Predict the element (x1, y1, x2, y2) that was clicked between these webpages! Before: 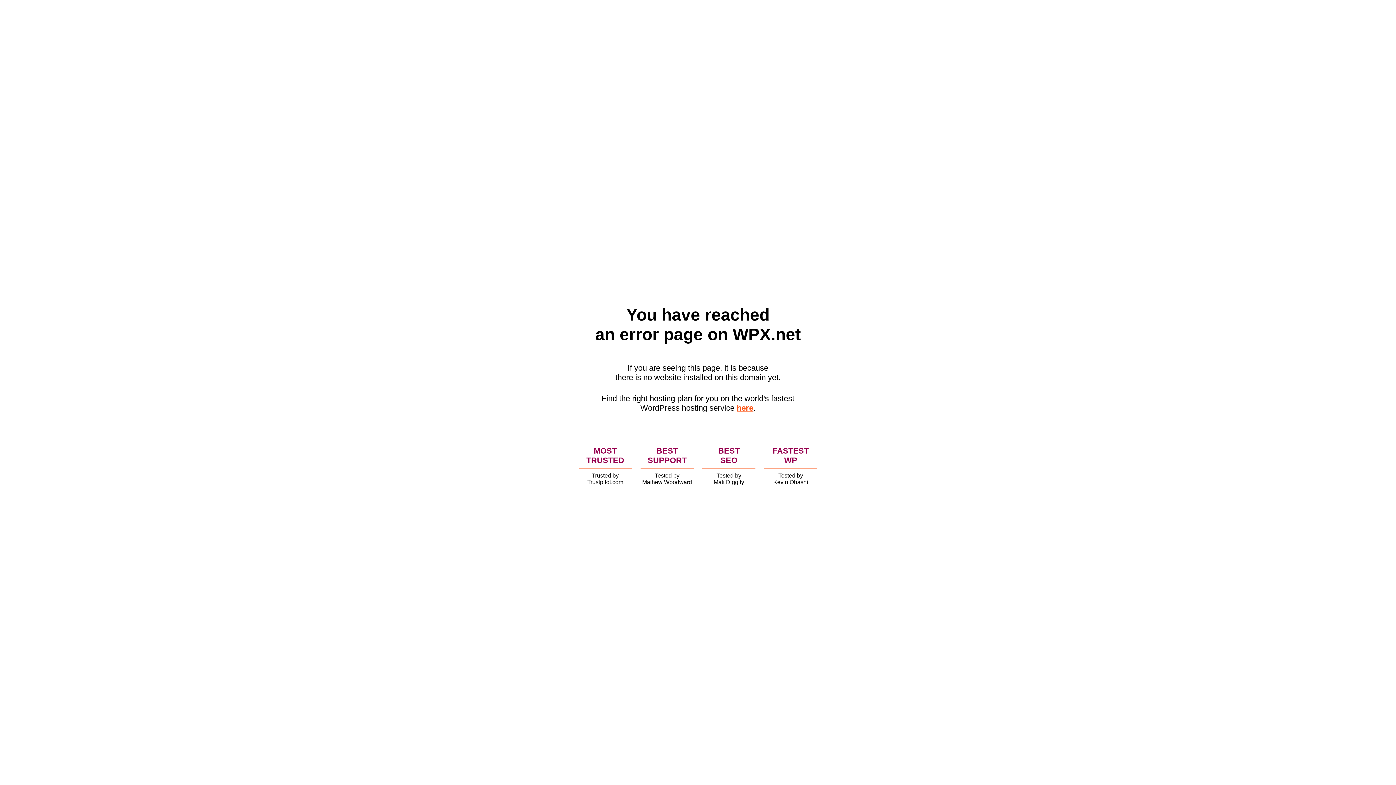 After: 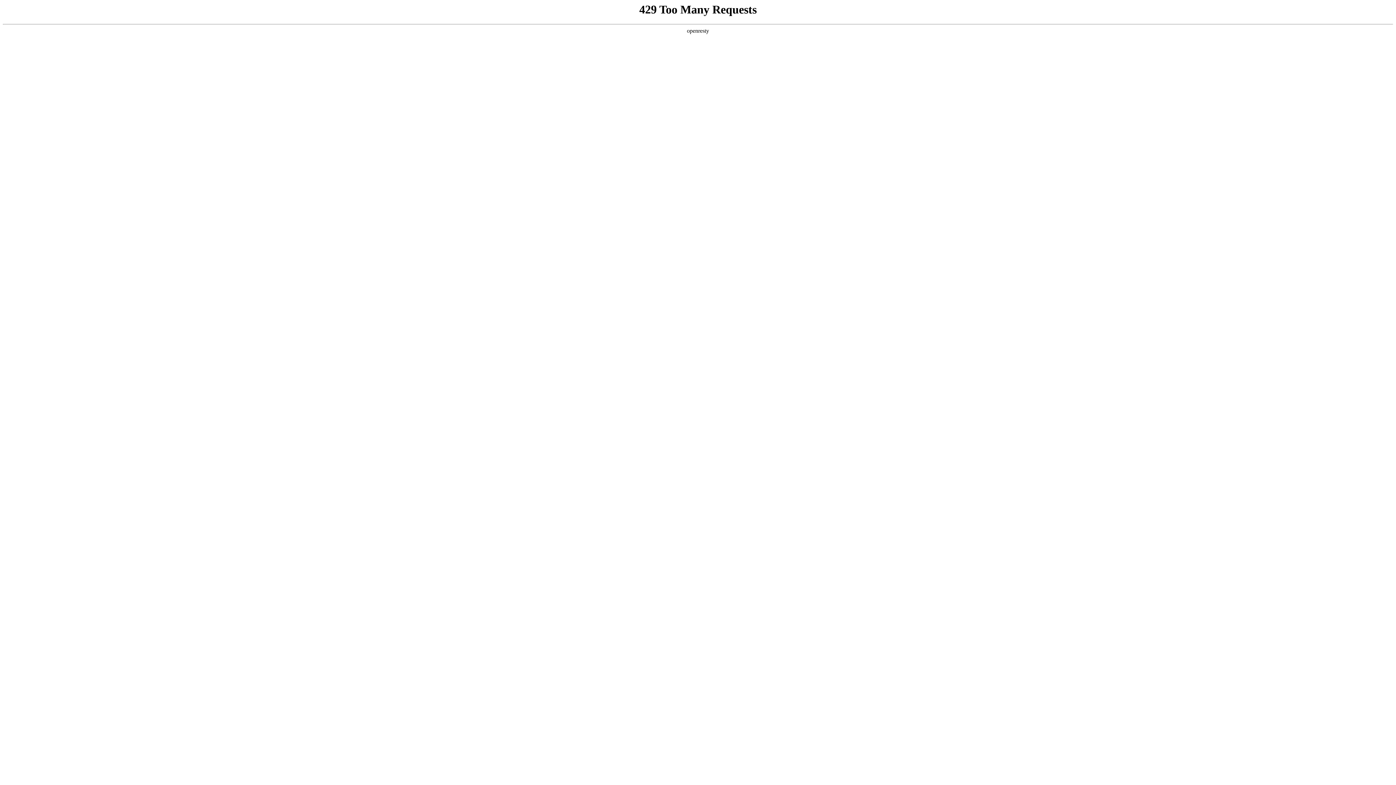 Action: label: here bbox: (736, 403, 753, 412)